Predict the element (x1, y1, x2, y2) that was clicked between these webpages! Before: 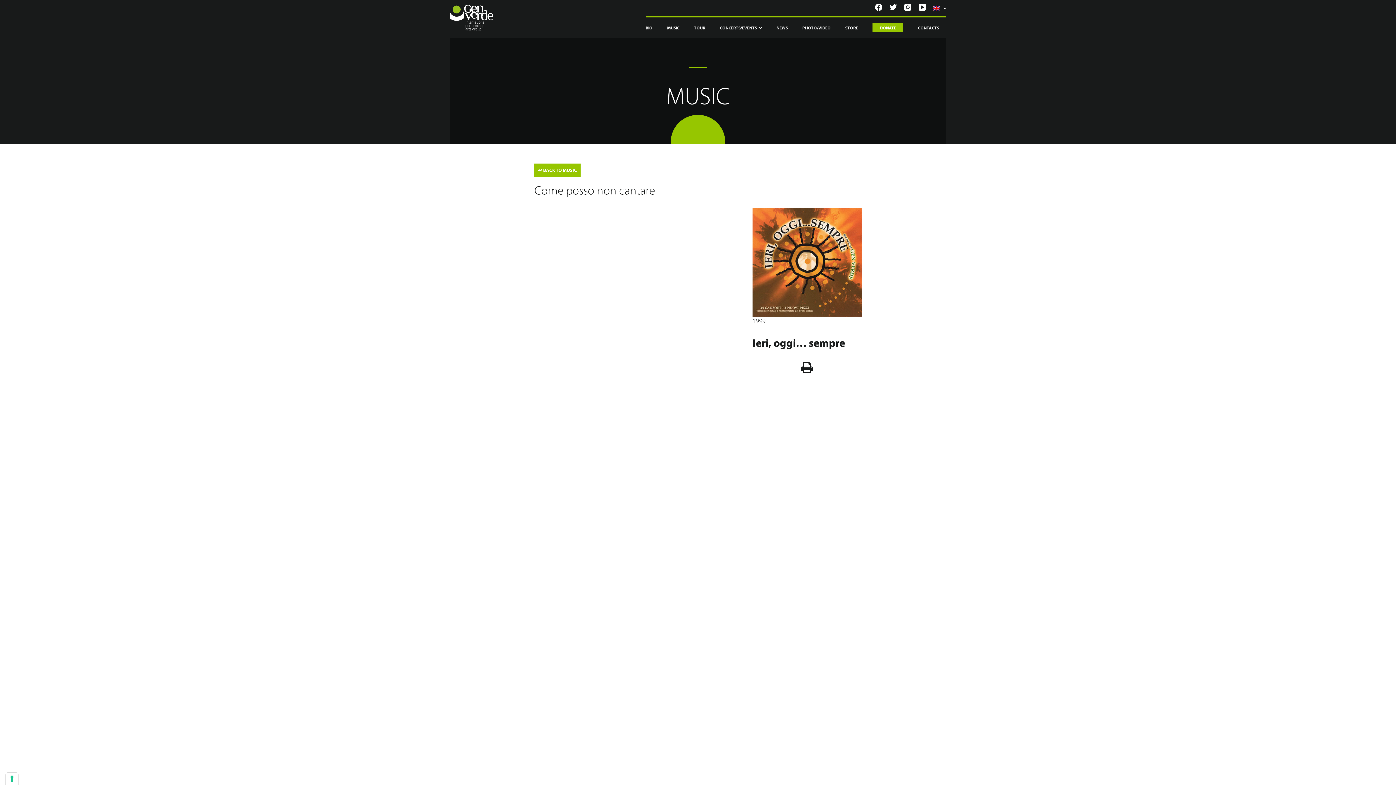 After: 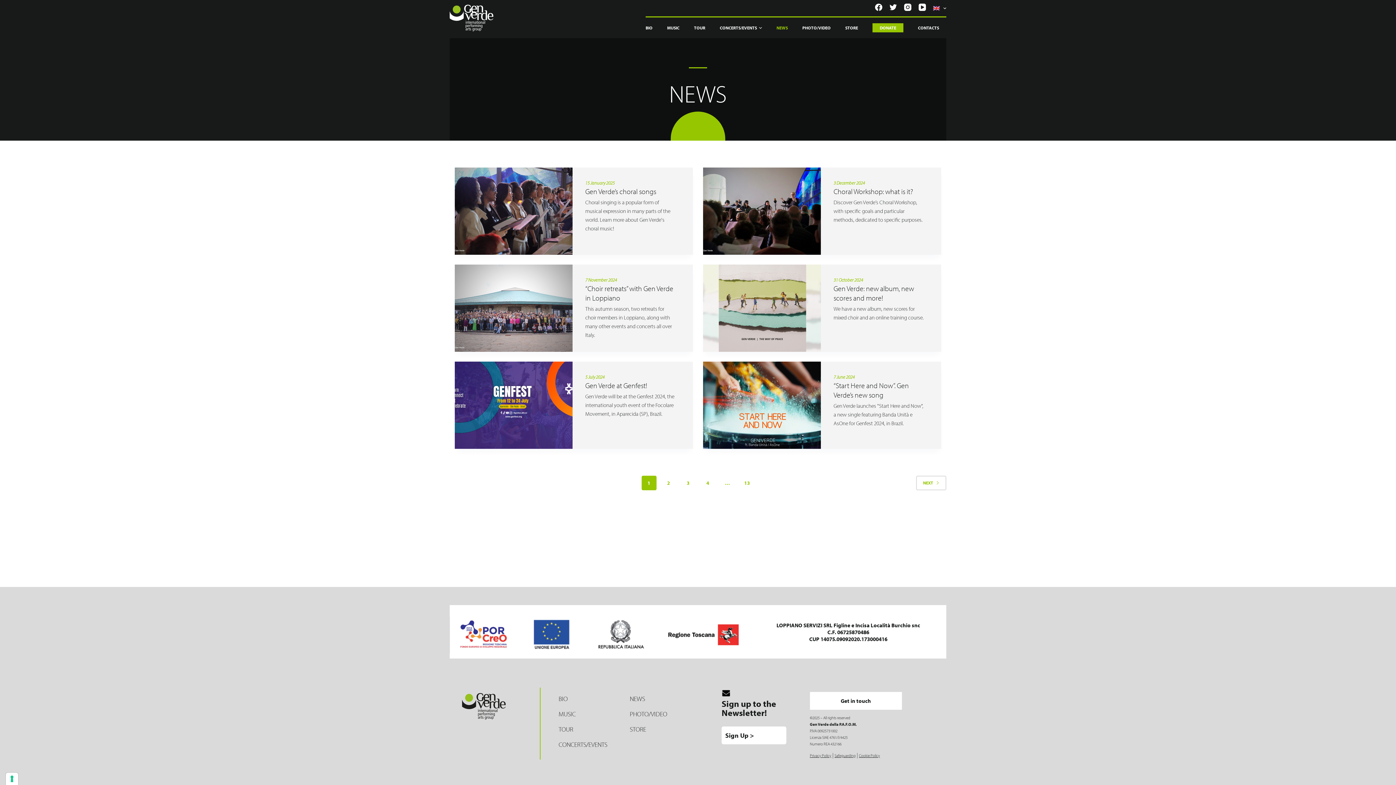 Action: bbox: (769, 17, 795, 38) label: NEWS